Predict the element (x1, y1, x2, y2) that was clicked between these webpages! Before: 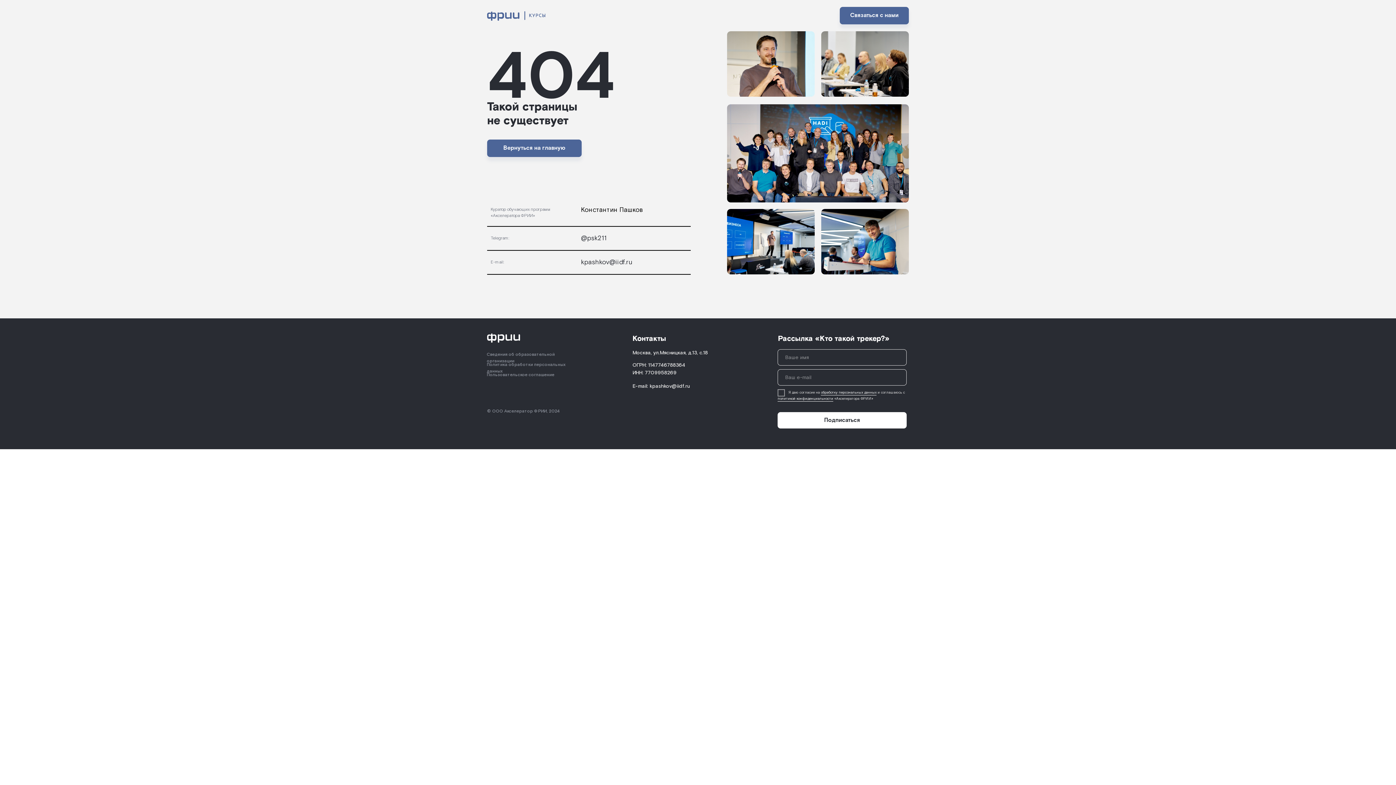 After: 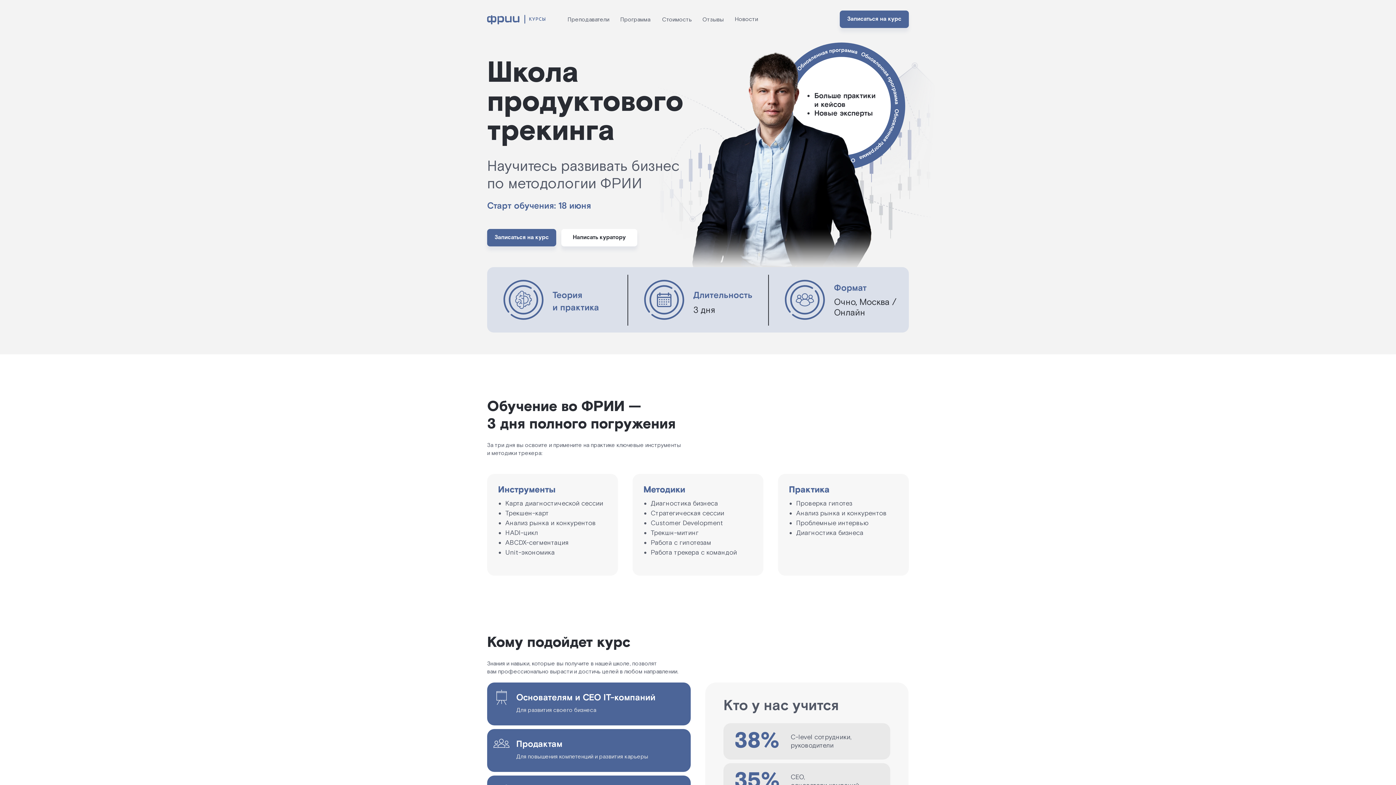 Action: bbox: (487, 11, 545, 20)